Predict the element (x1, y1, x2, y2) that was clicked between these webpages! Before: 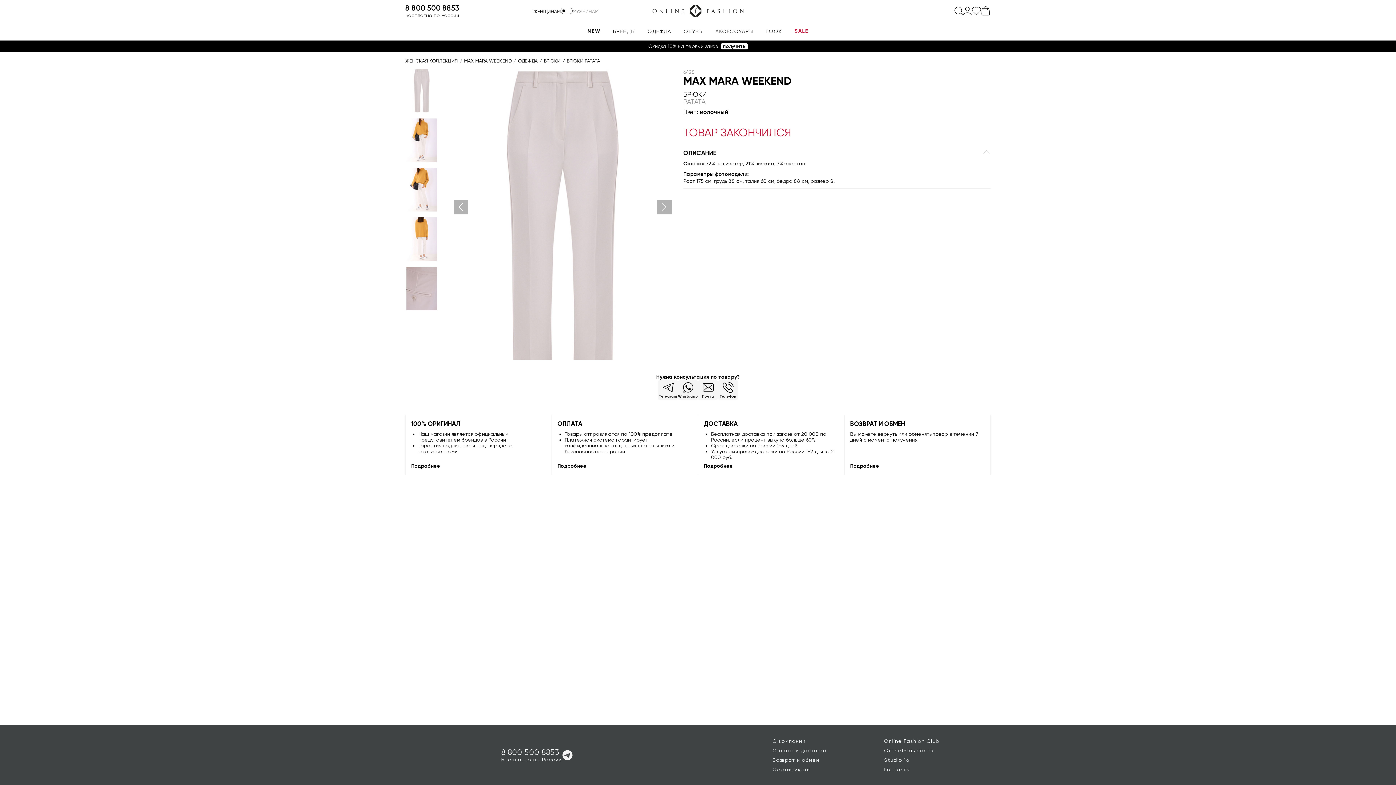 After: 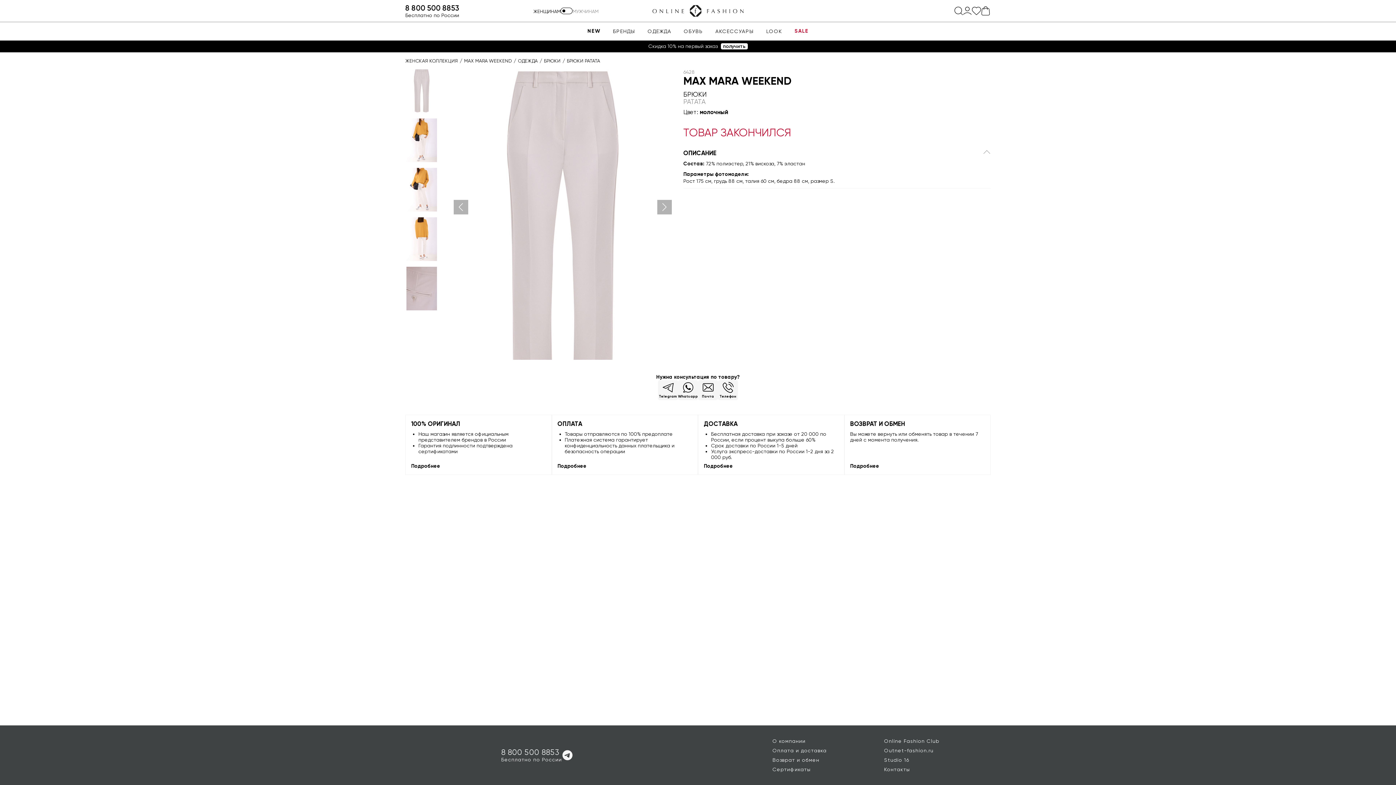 Action: bbox: (405, 3, 459, 12) label: 8 800 500 8853